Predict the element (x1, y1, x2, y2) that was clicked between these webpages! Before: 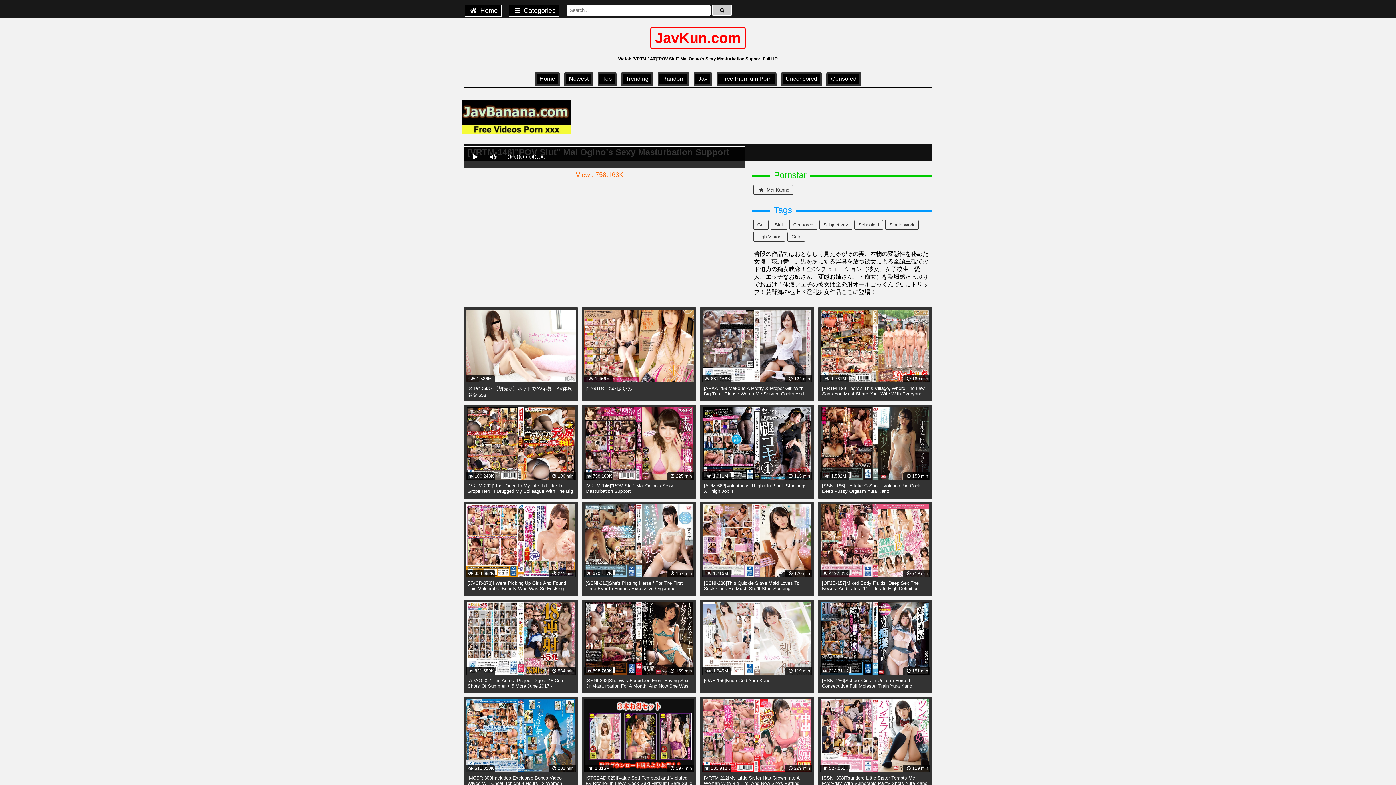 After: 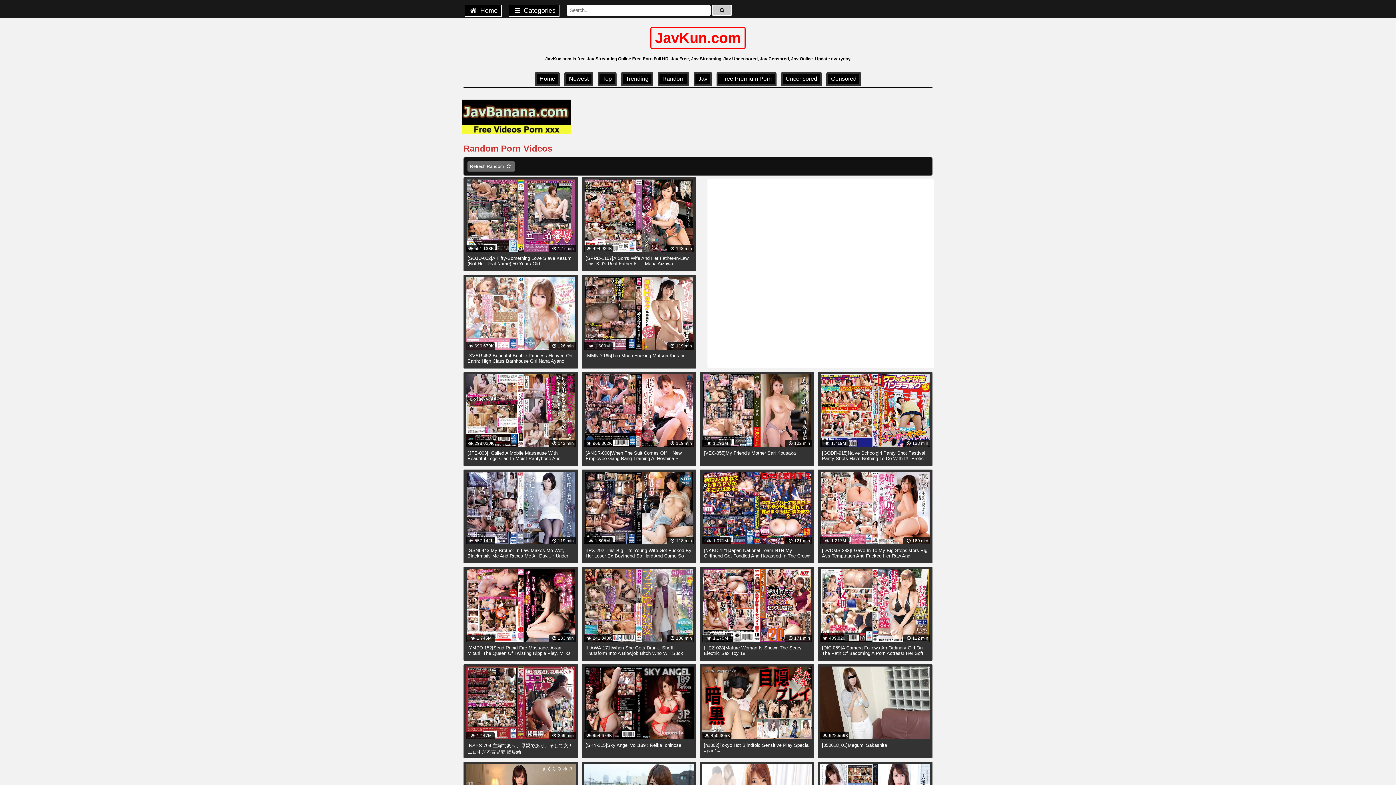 Action: label: Random bbox: (657, 71, 689, 85)